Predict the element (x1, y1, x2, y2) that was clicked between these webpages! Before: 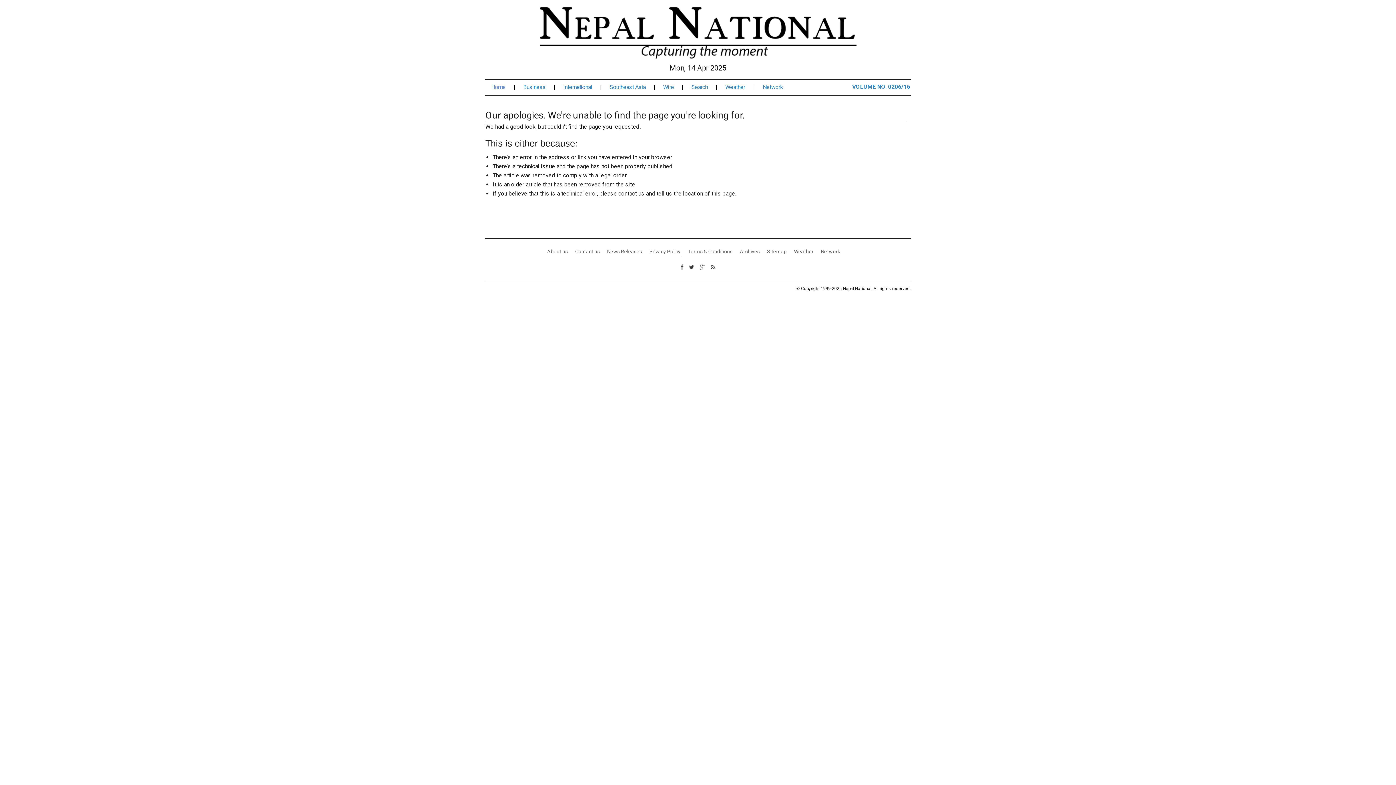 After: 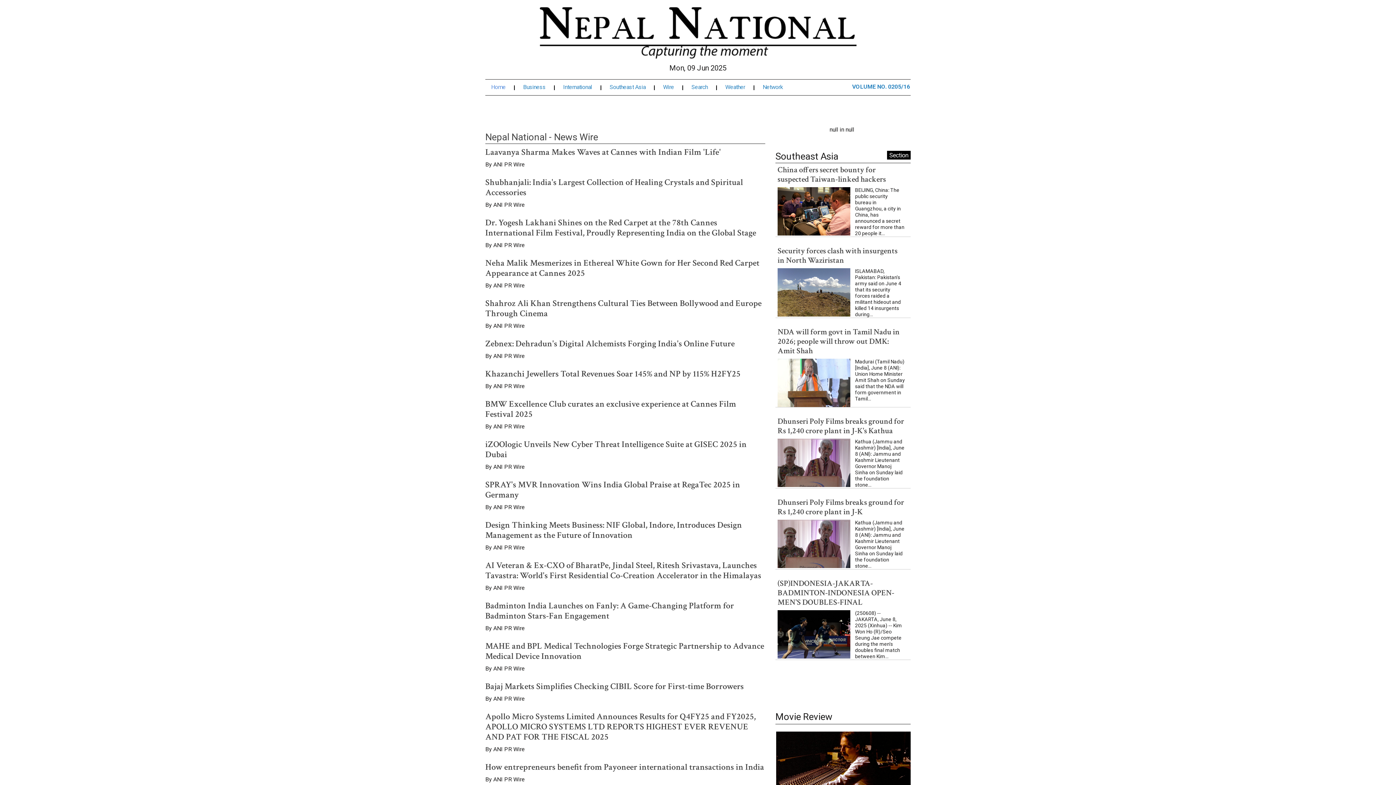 Action: bbox: (663, 84, 683, 90) label: Wire